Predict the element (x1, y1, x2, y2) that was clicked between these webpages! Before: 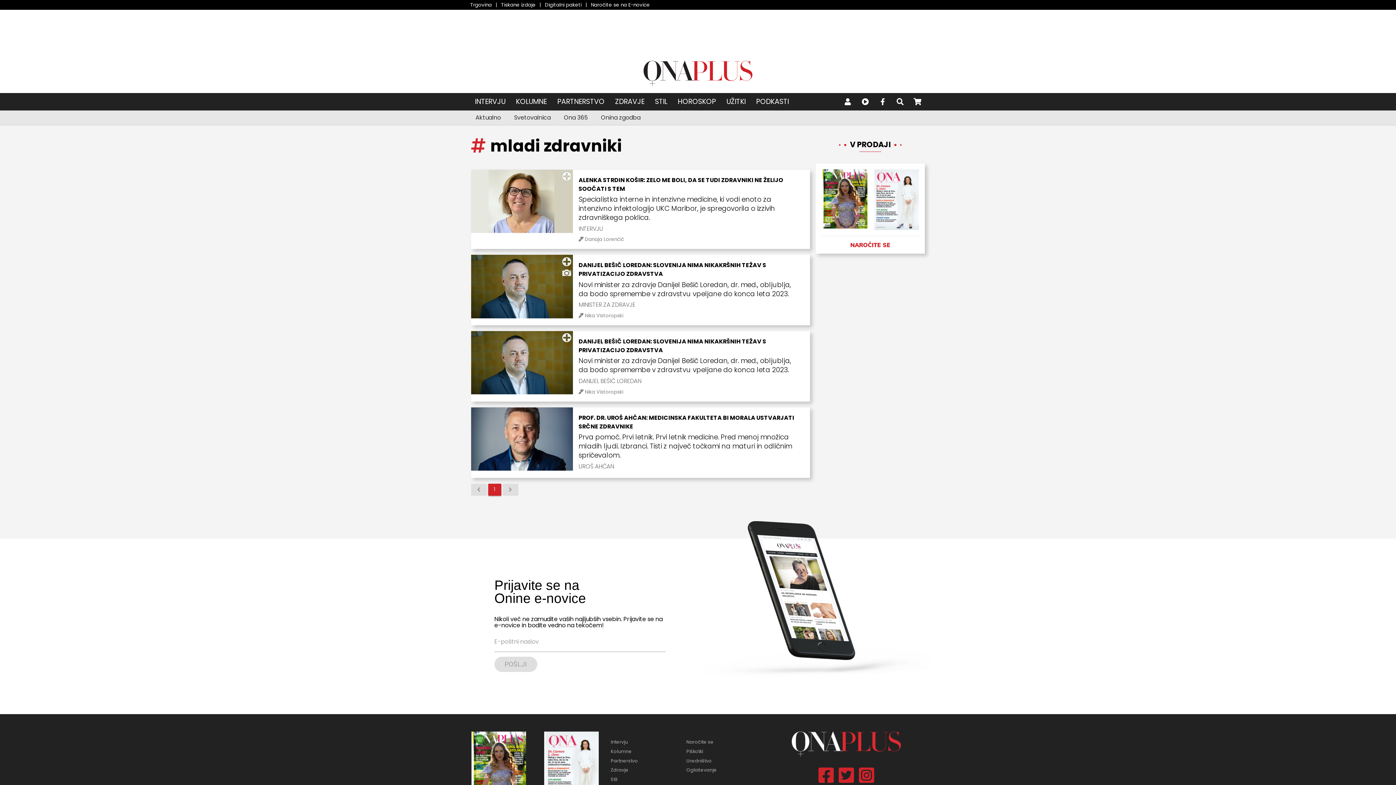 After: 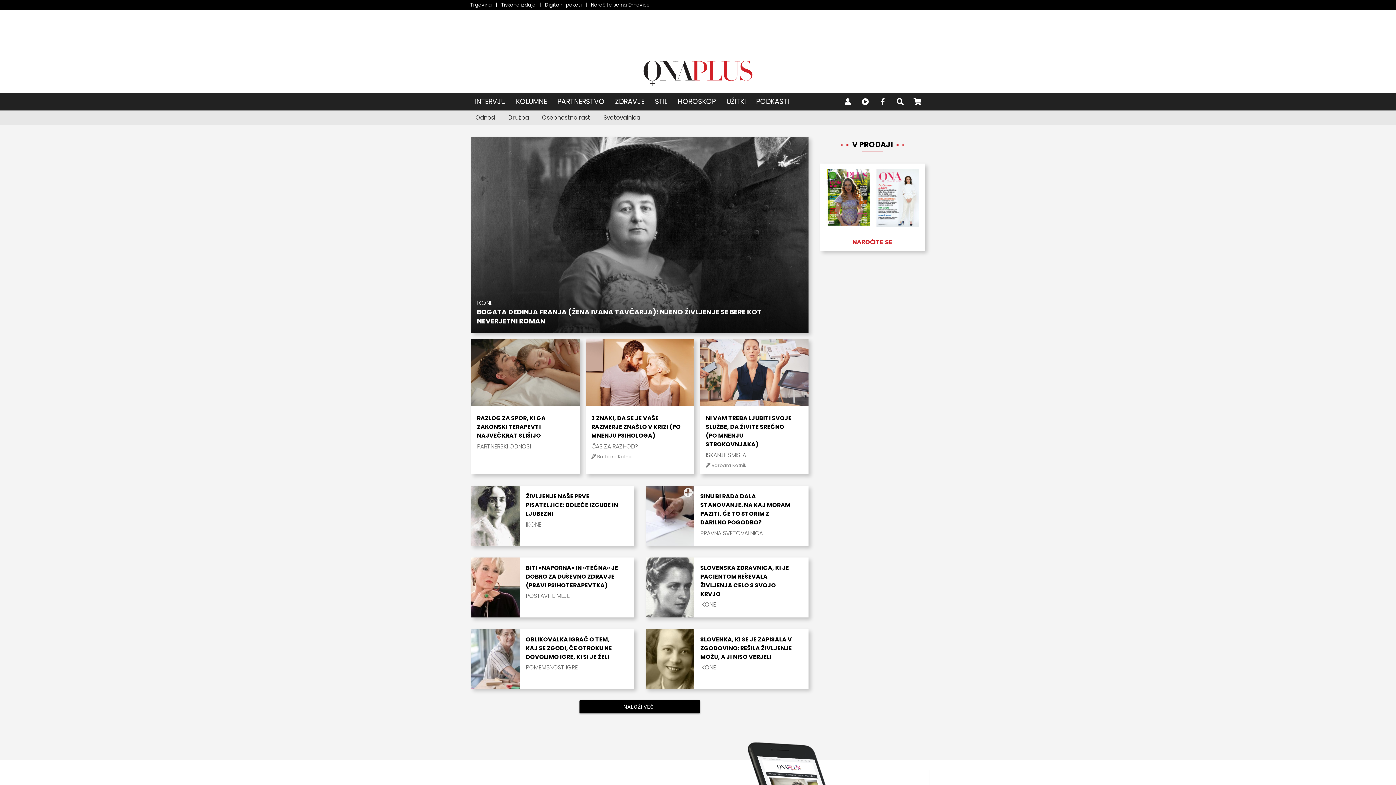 Action: label: PARTNERSTVO bbox: (552, 93, 609, 110)